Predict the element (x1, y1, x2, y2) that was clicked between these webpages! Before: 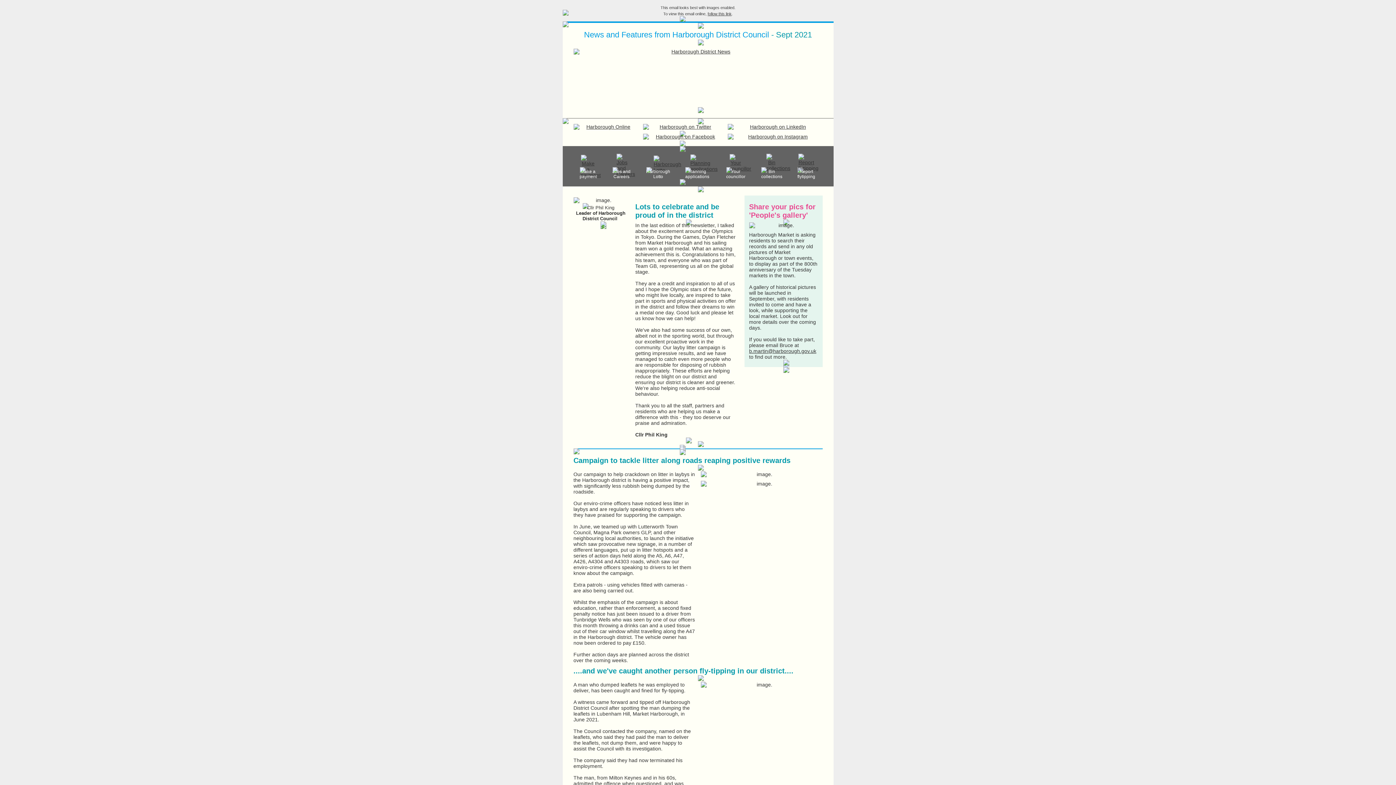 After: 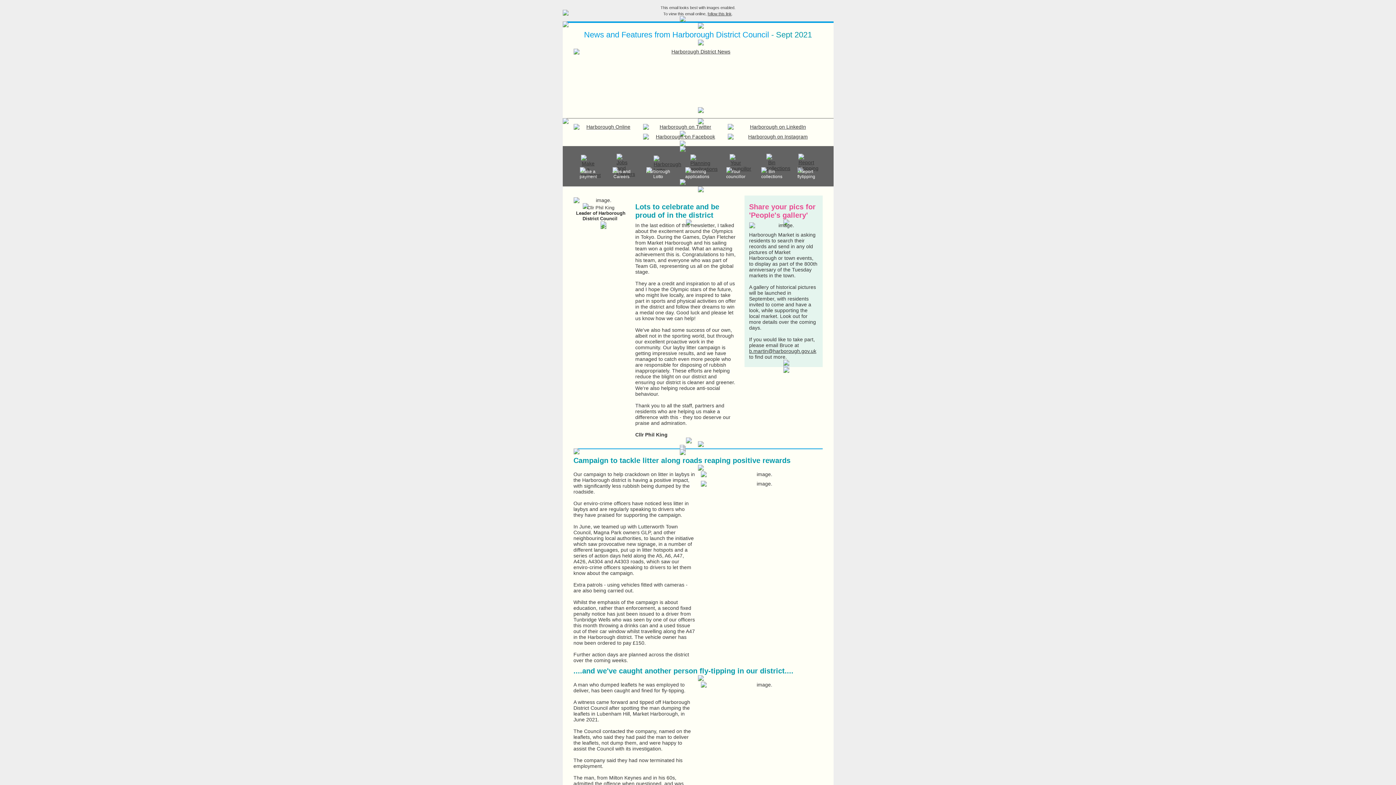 Action: bbox: (579, 154, 596, 165)